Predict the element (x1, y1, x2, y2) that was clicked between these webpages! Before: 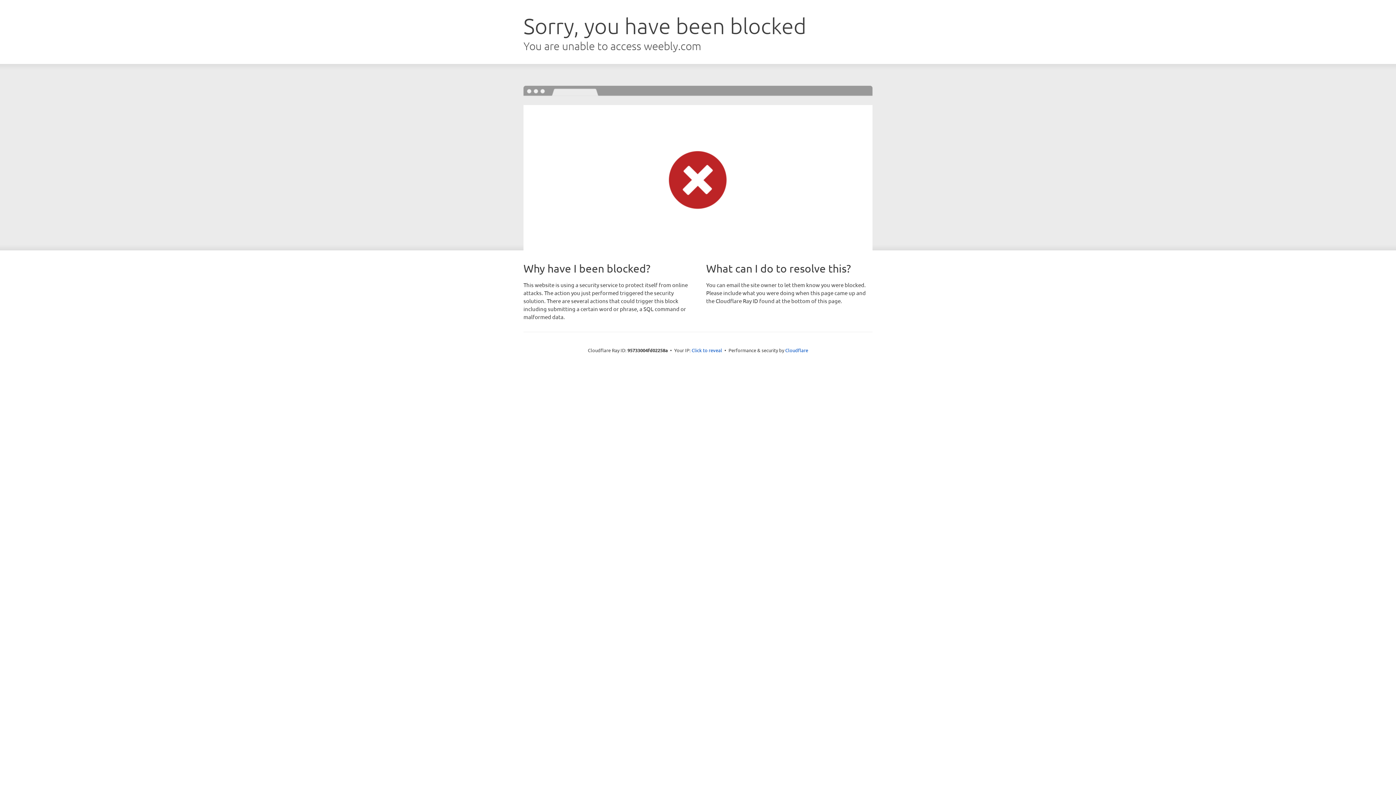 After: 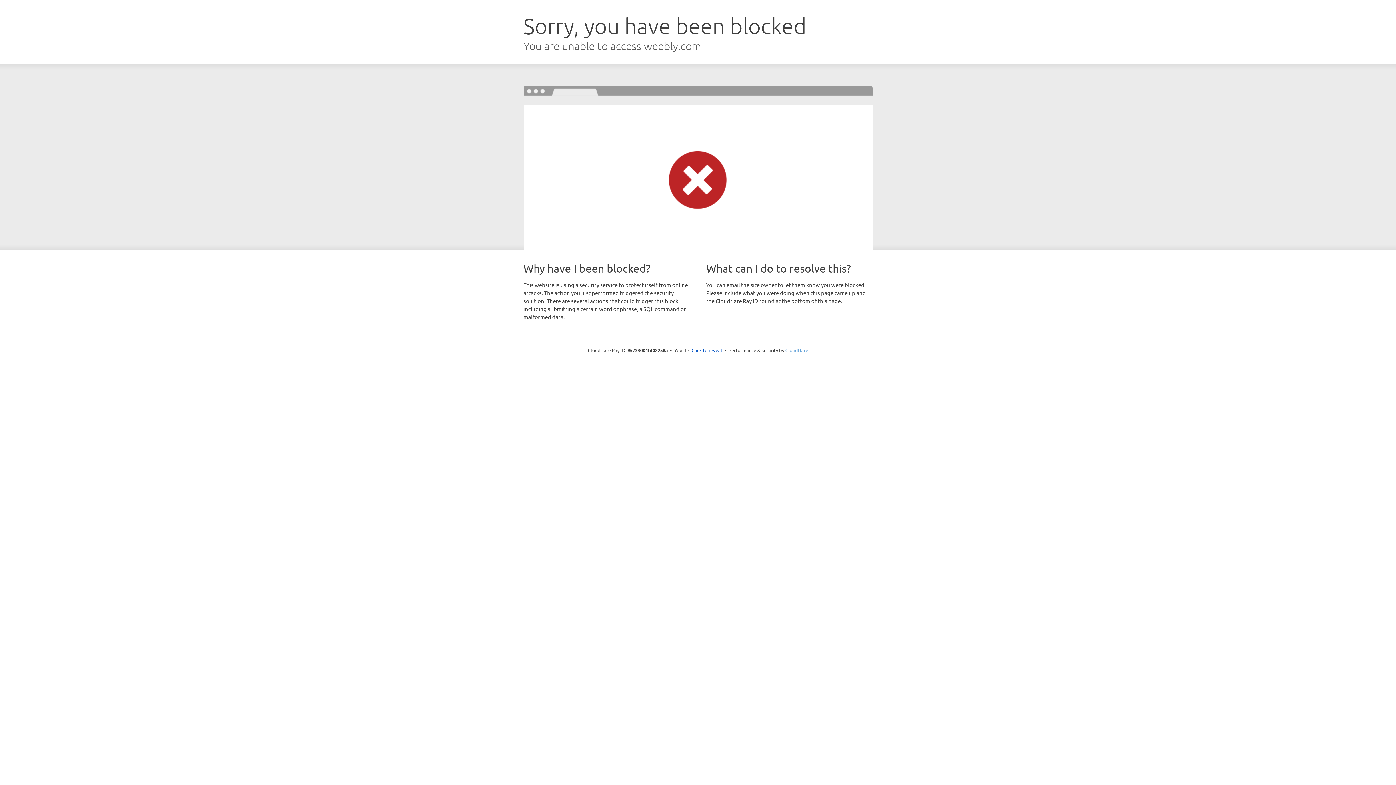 Action: label: Cloudflare bbox: (785, 347, 808, 353)